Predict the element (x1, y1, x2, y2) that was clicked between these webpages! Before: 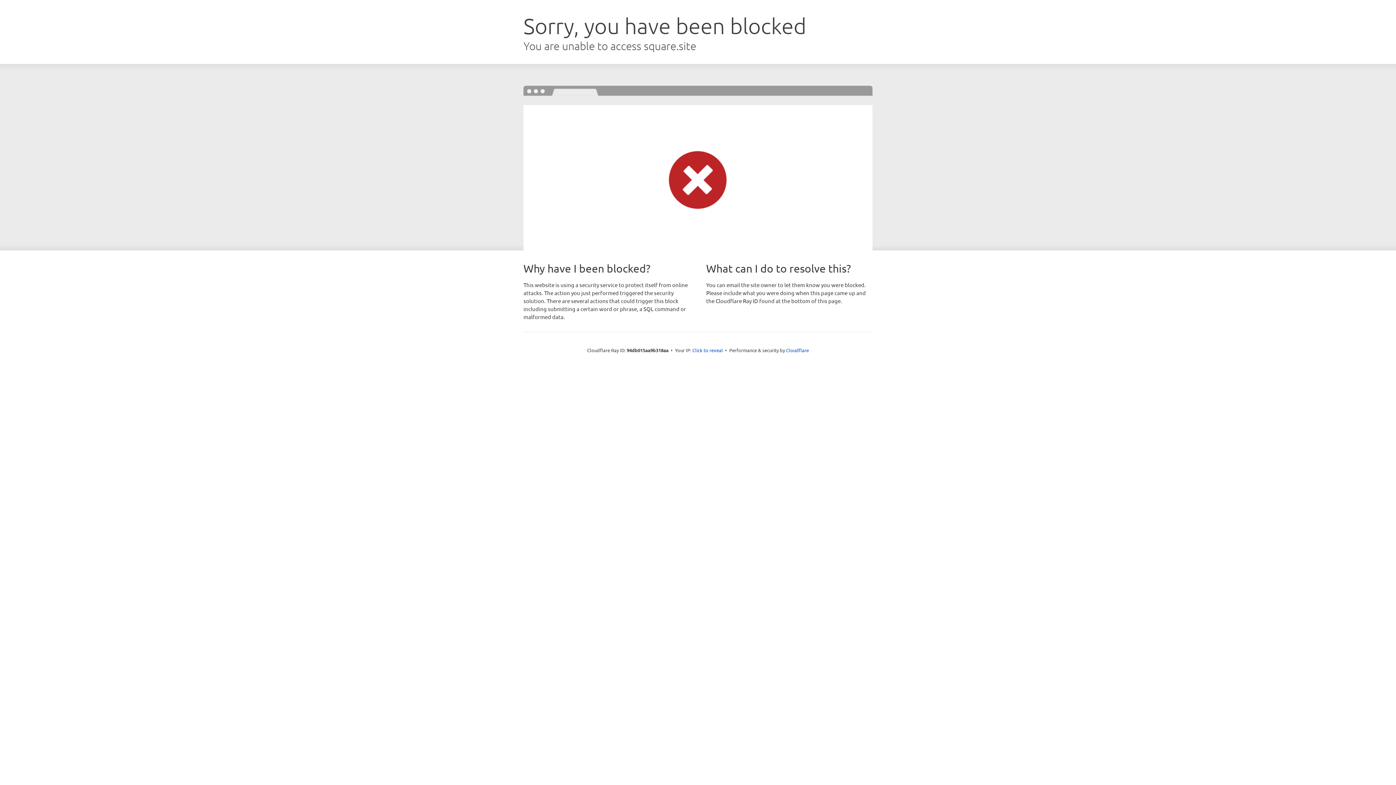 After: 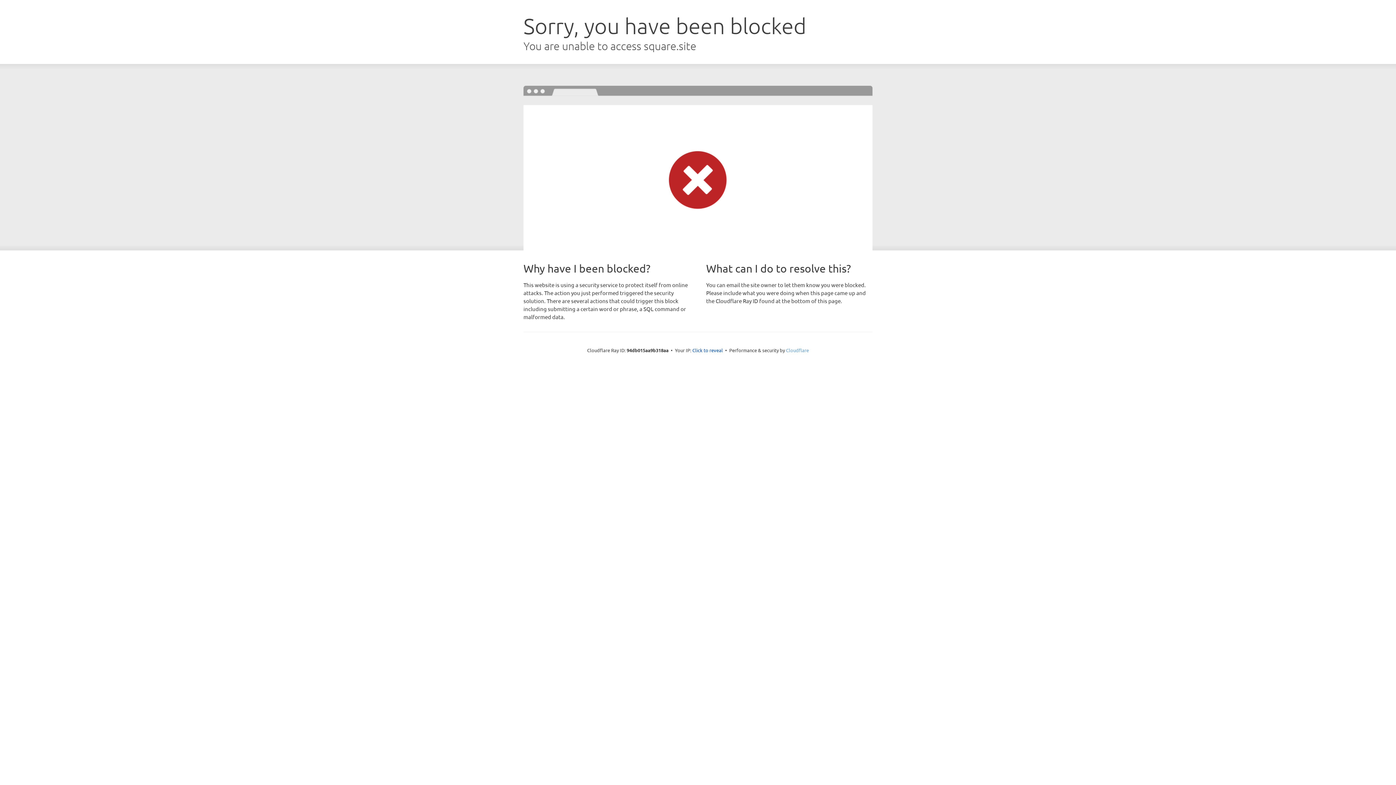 Action: bbox: (786, 347, 809, 353) label: Cloudflare